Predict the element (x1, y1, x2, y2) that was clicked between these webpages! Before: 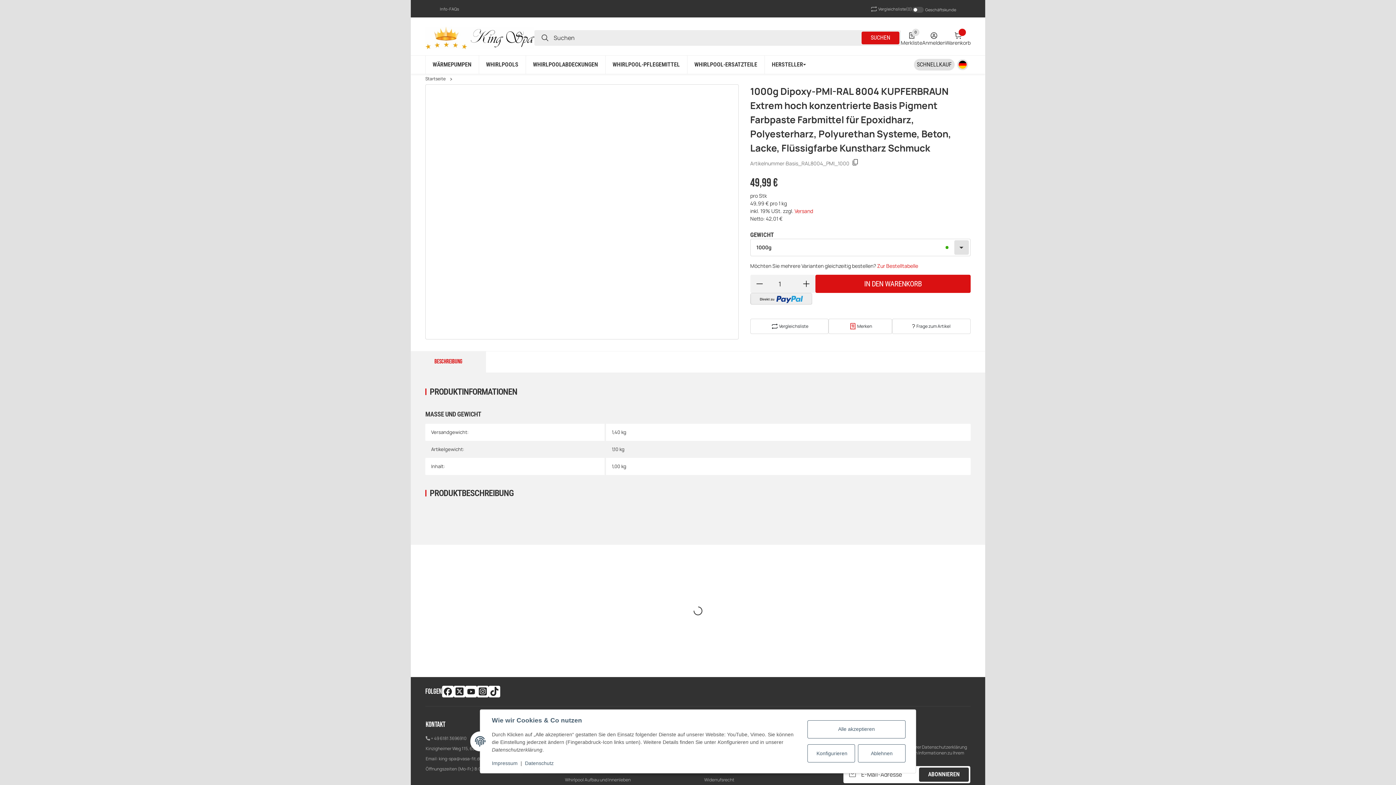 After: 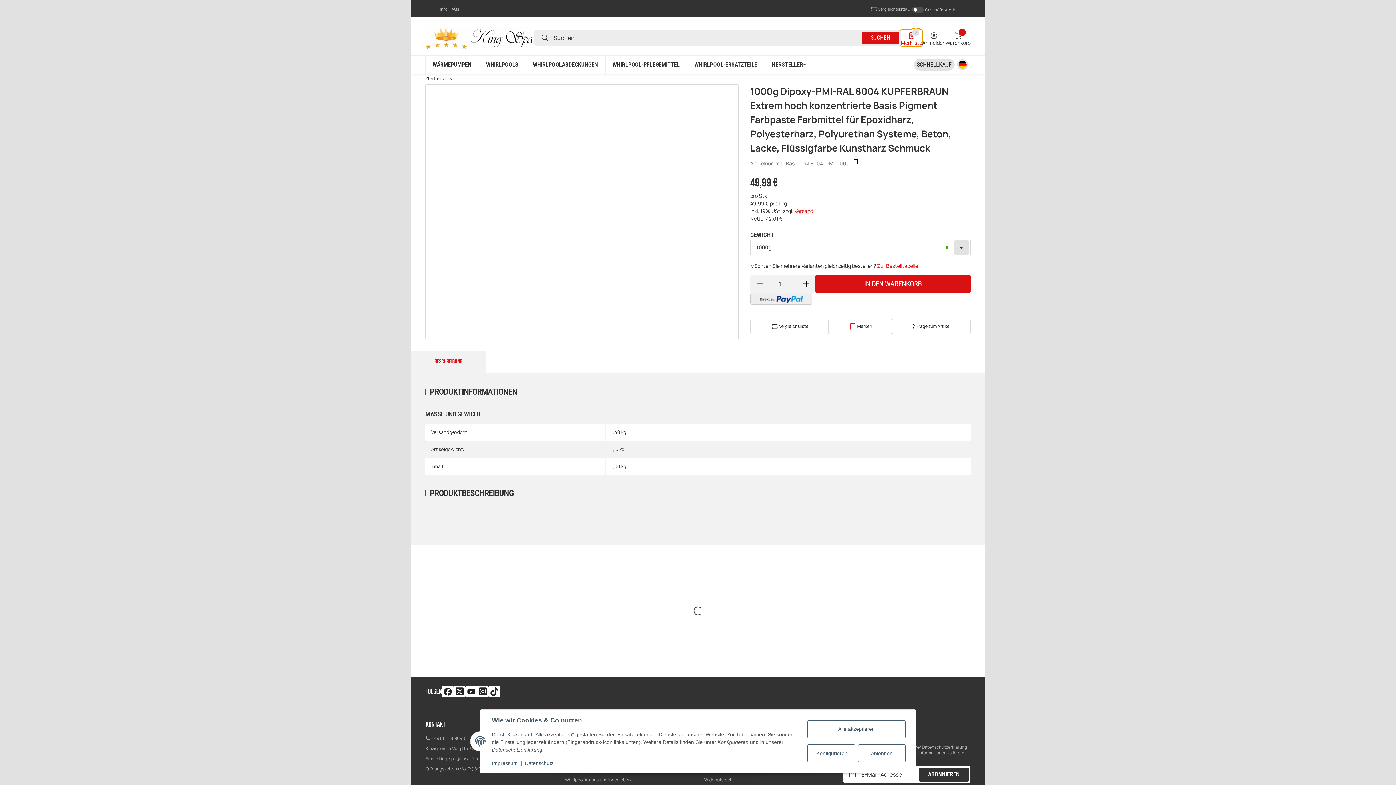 Action: bbox: (901, 29, 922, 45) label: 0 Merkliste